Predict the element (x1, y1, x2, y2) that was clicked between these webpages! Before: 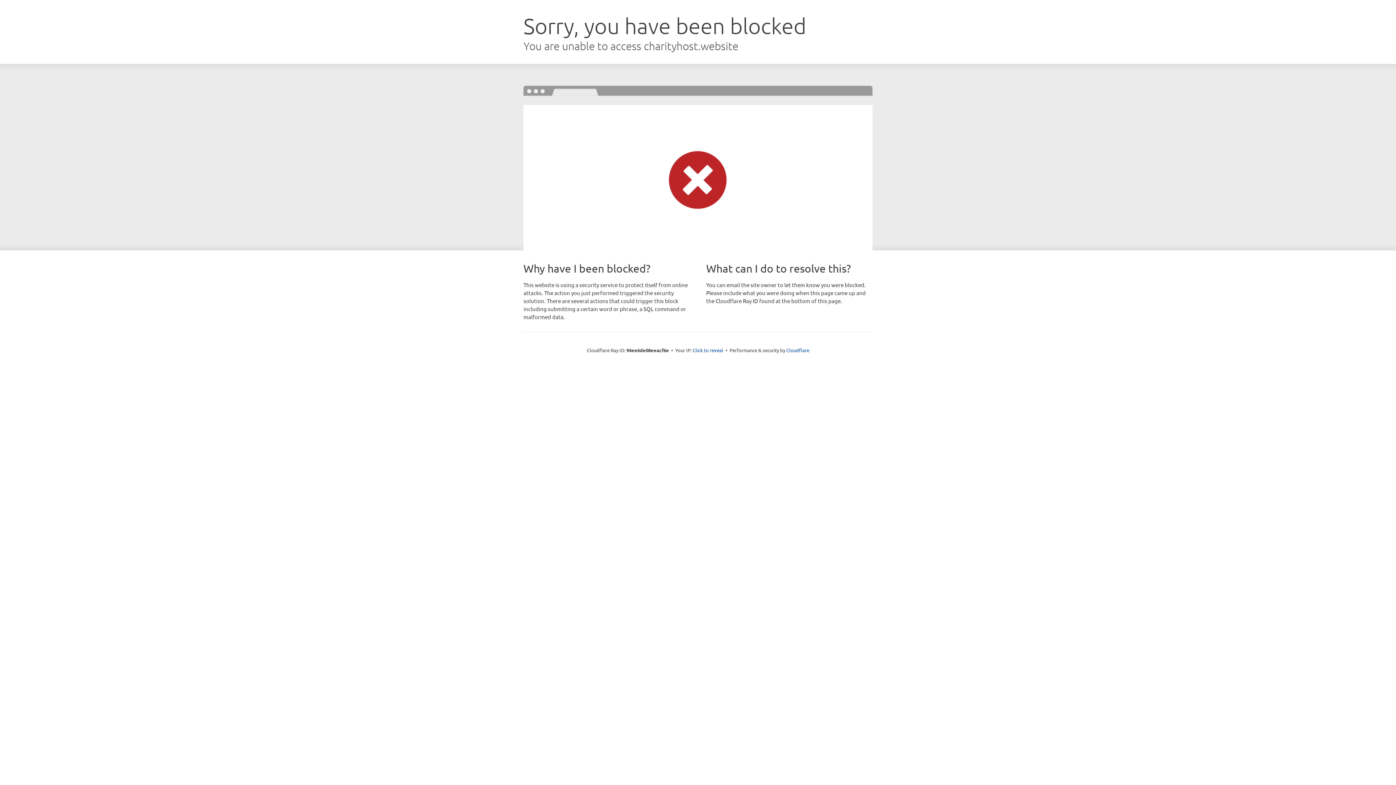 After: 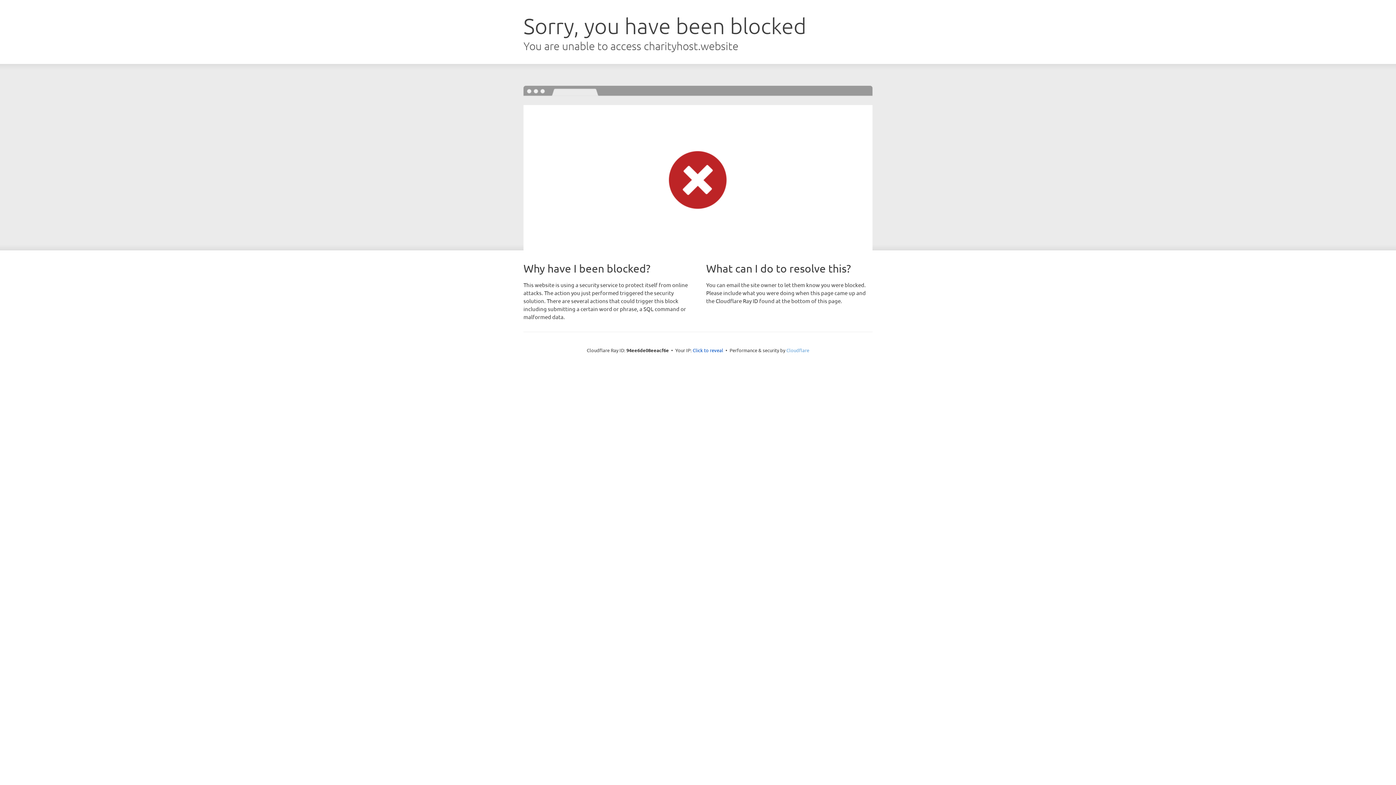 Action: label: Cloudflare bbox: (786, 347, 809, 353)